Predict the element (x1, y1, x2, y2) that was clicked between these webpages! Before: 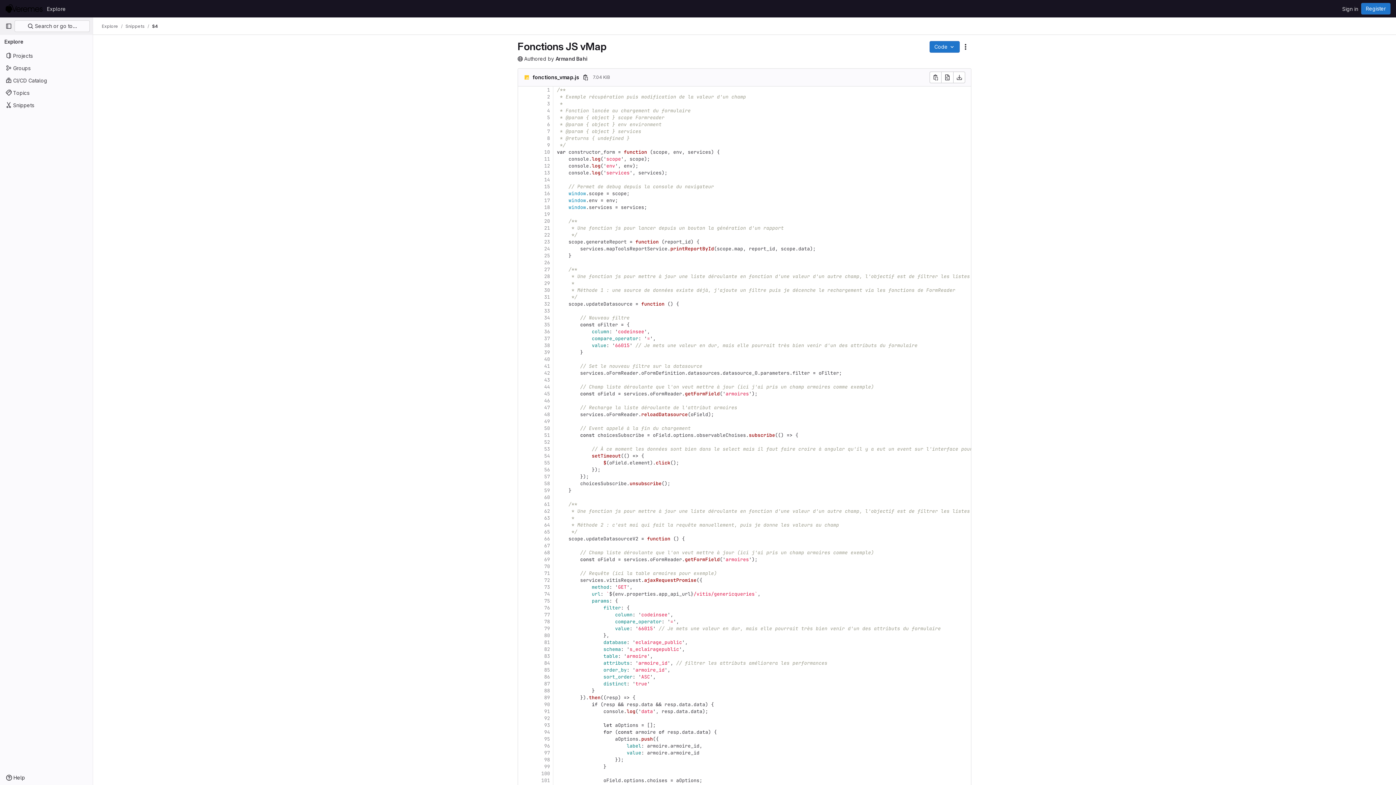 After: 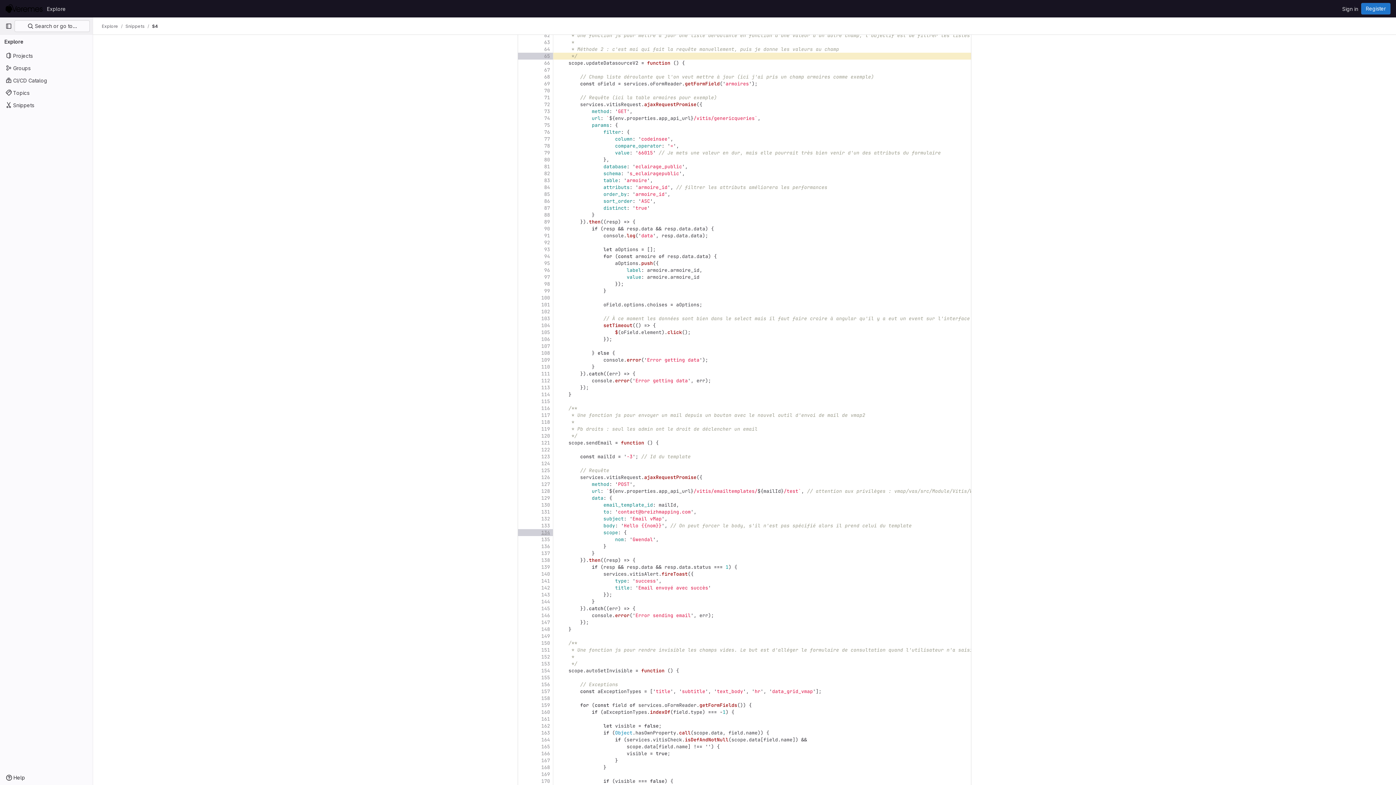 Action: bbox: (518, 528, 553, 535) label: 65